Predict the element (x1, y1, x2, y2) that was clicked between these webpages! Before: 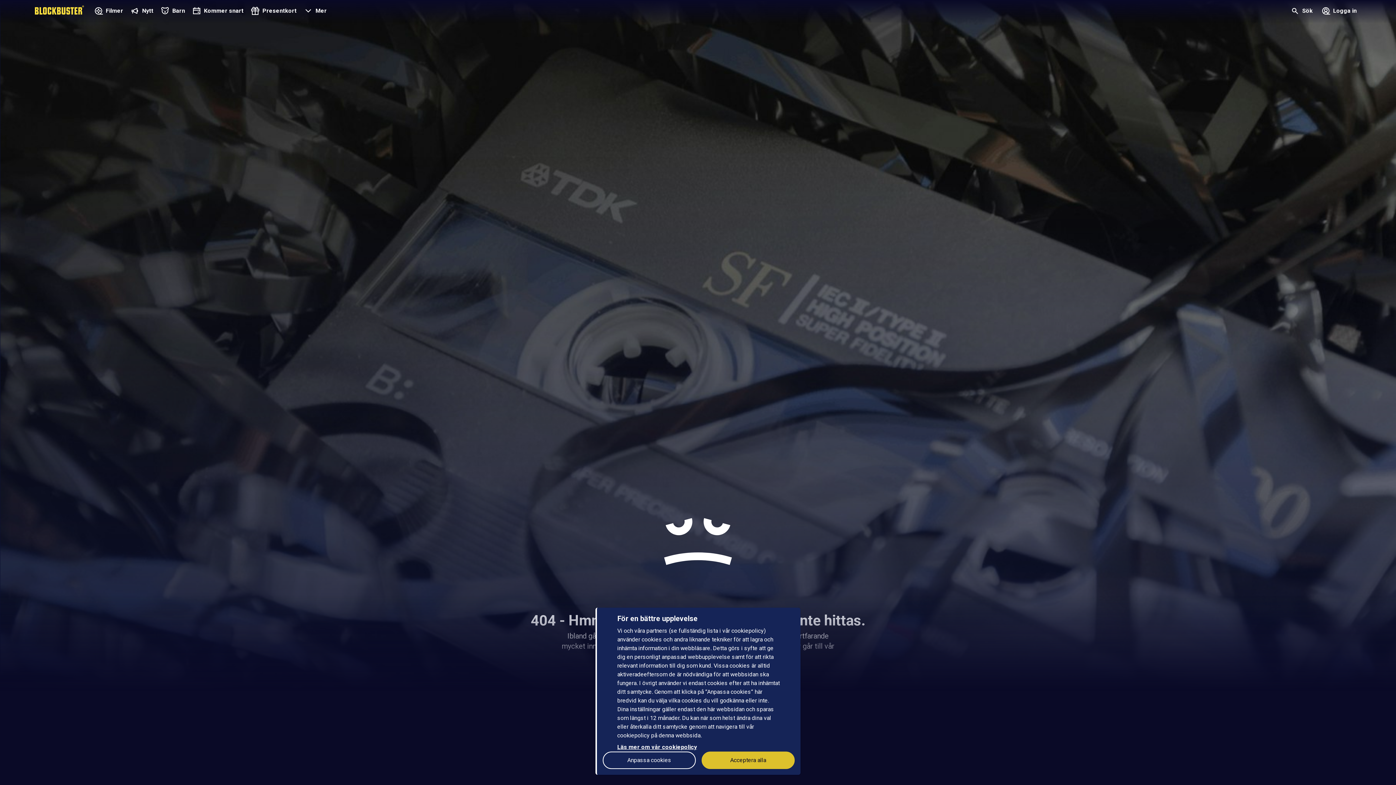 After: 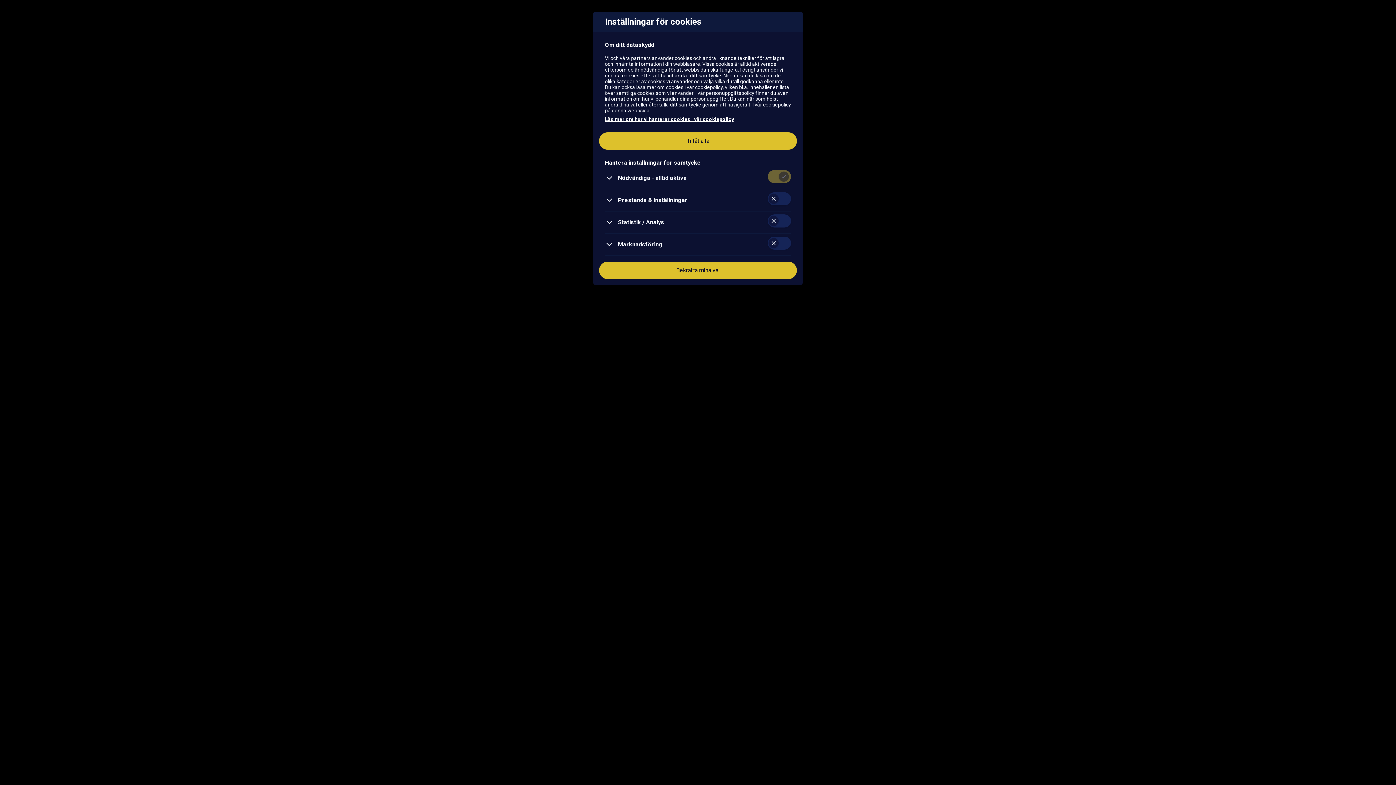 Action: label: Anpassa cookies bbox: (602, 752, 696, 769)